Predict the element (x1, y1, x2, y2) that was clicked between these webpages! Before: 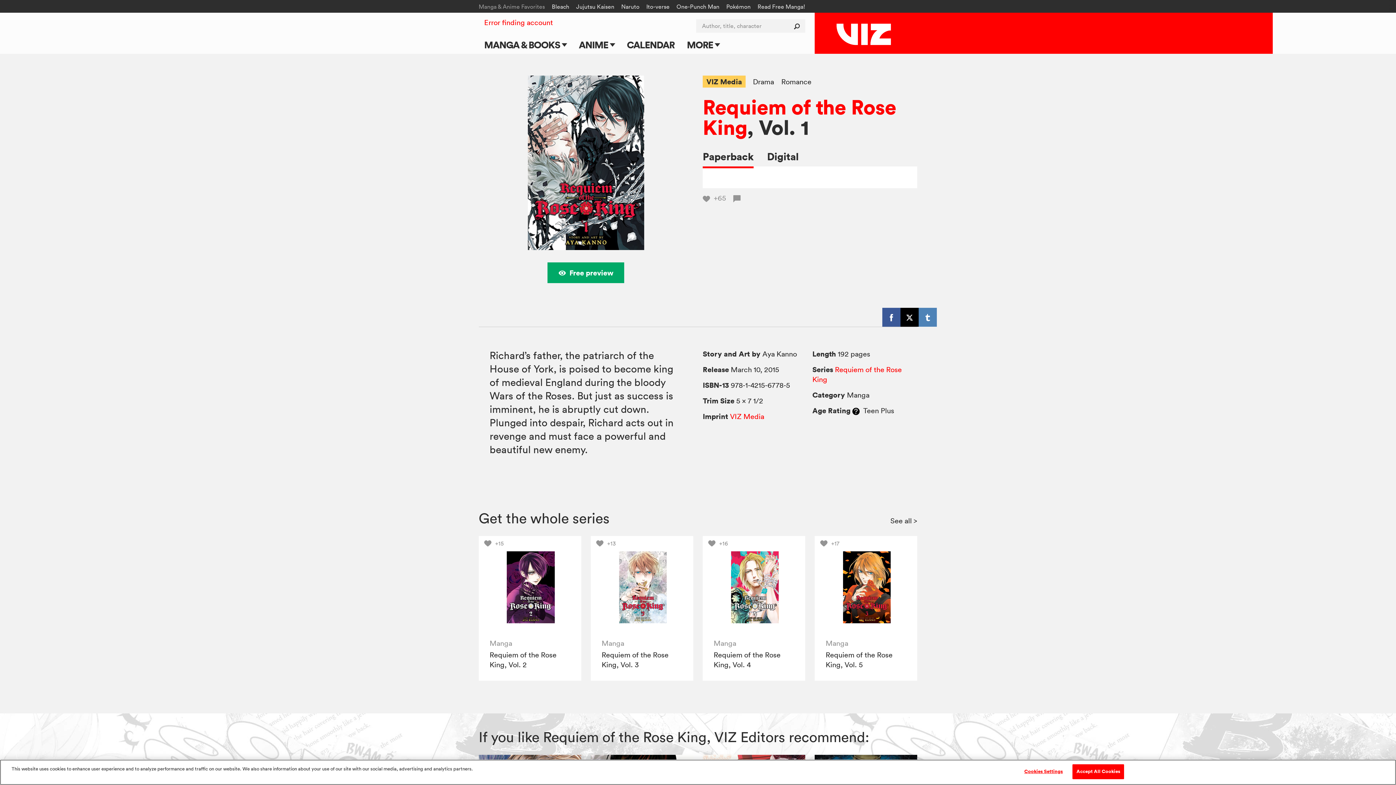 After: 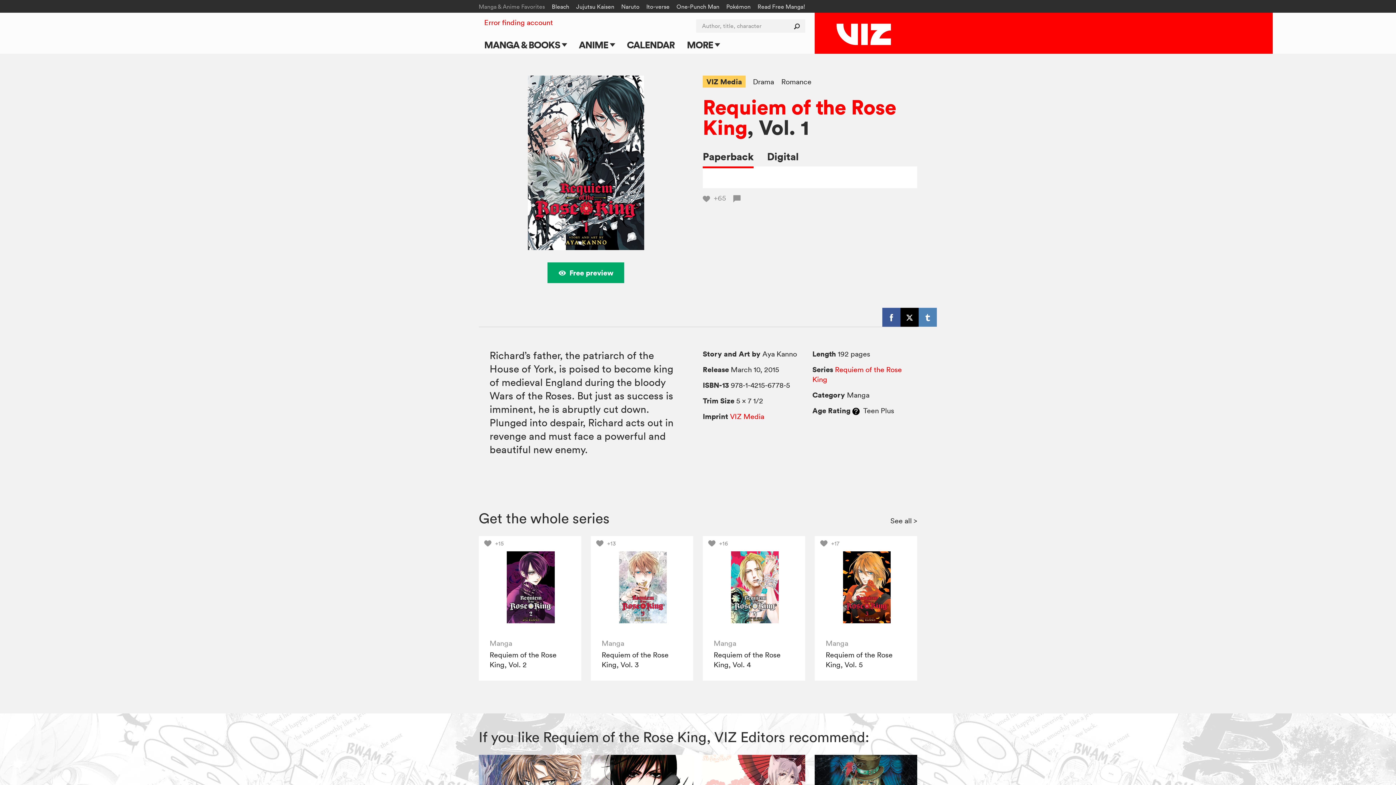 Action: label: Accept All Cookies bbox: (1072, 764, 1124, 779)